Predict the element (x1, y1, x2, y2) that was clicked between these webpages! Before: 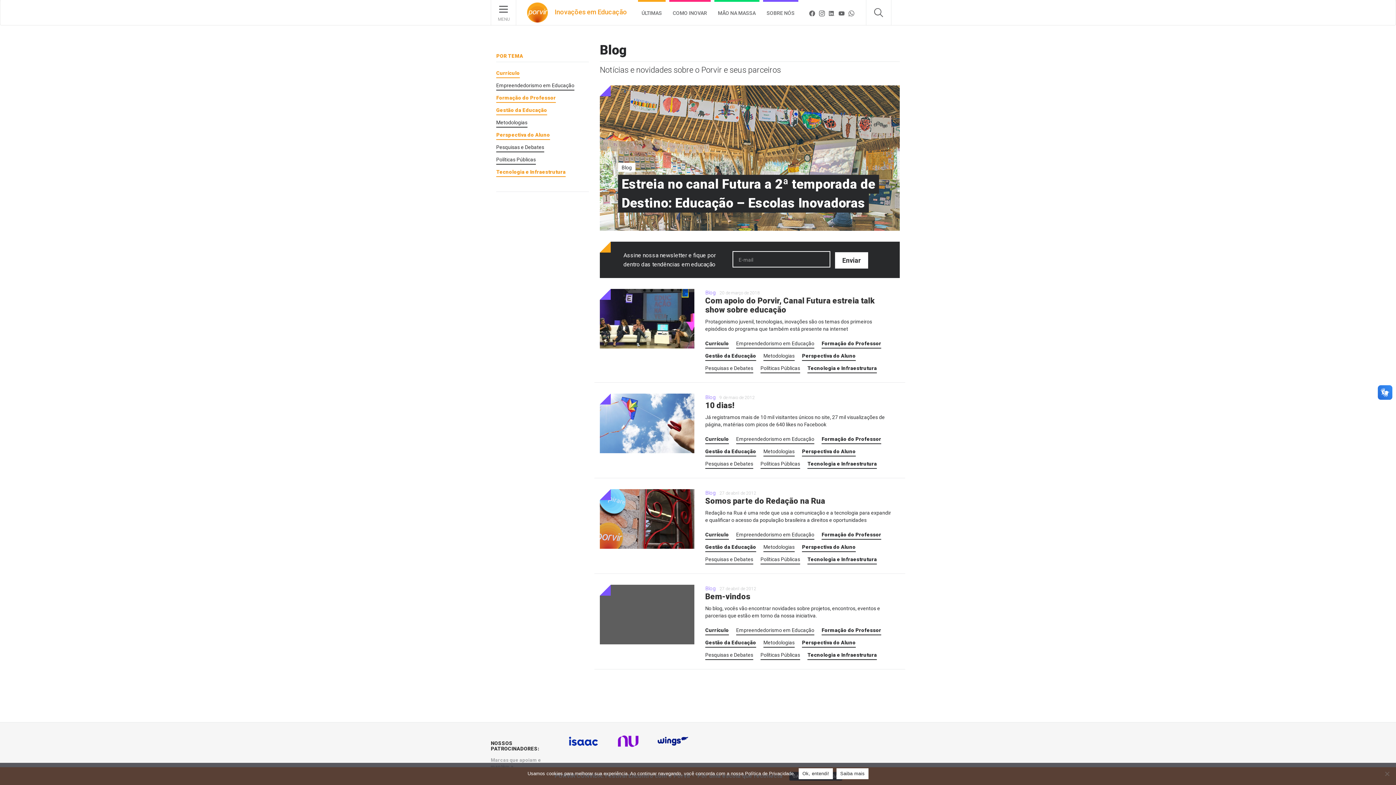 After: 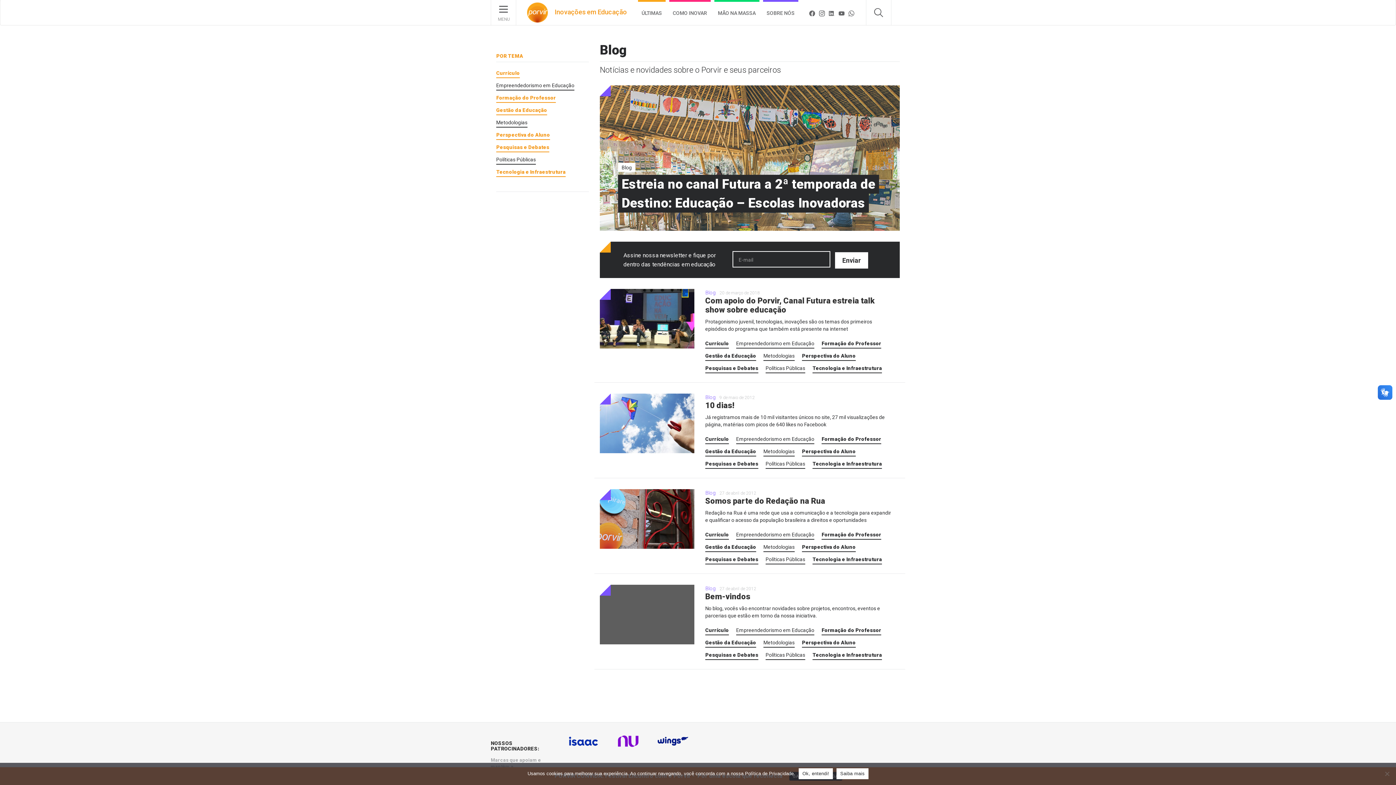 Action: label: Pesquisas e Debates bbox: (496, 143, 589, 152)